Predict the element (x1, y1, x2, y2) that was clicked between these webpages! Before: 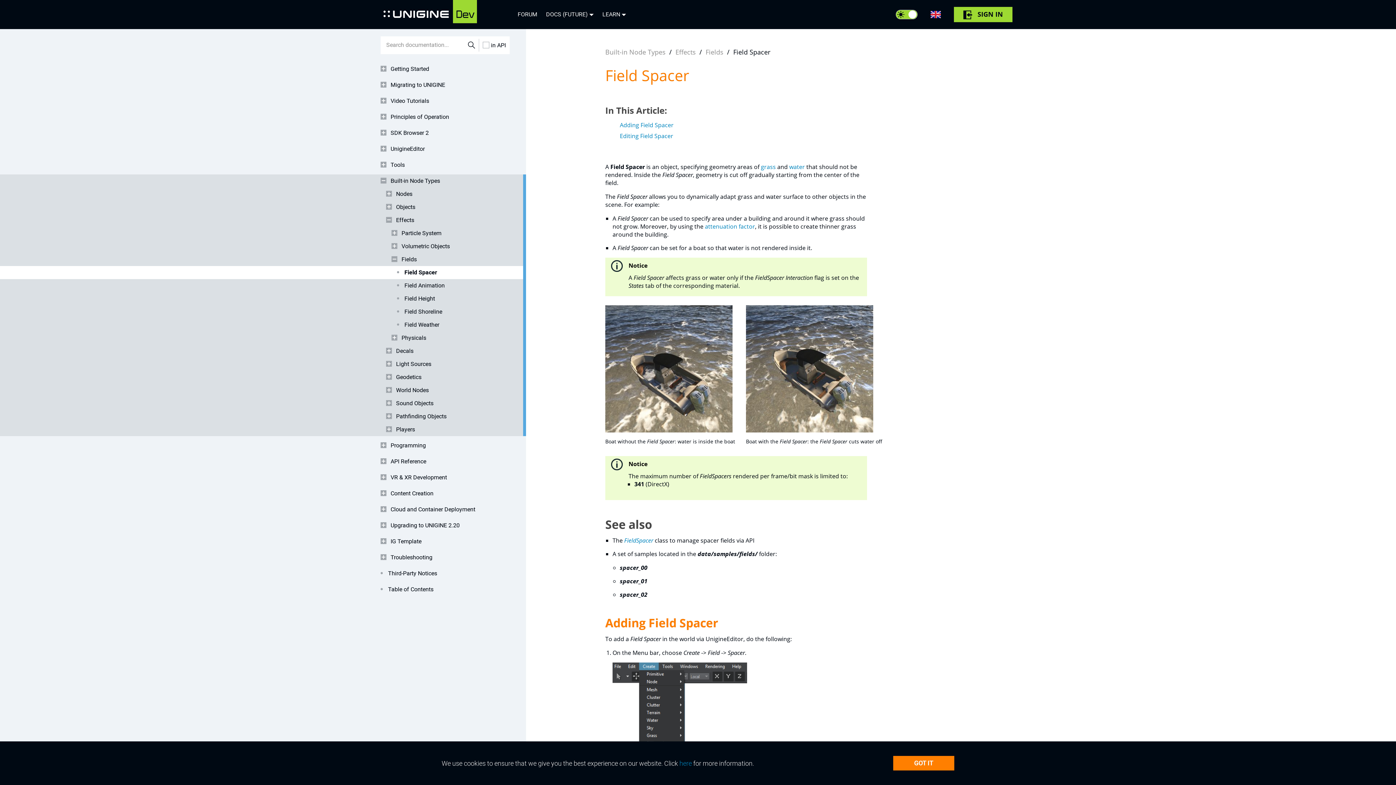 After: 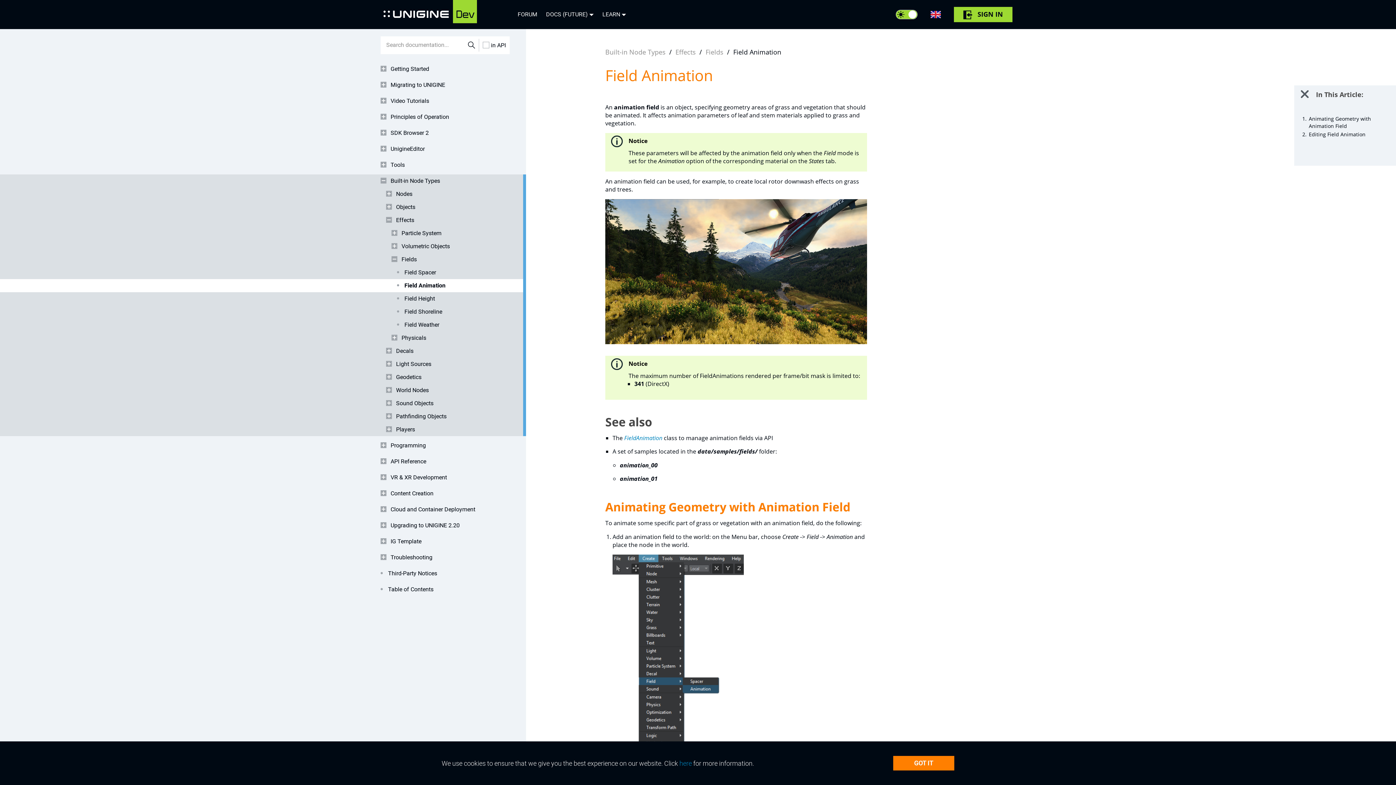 Action: label: Field Animation bbox: (396, 279, 509, 292)